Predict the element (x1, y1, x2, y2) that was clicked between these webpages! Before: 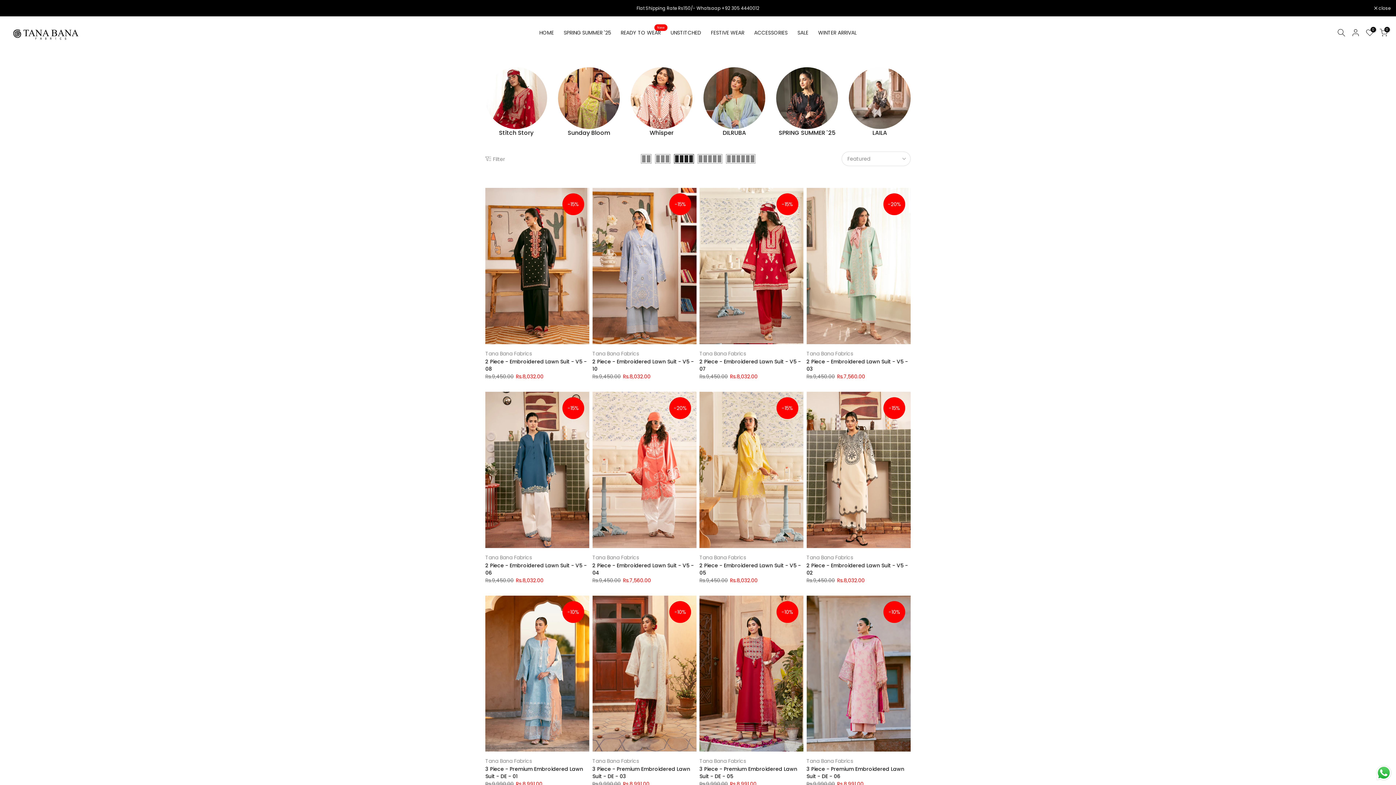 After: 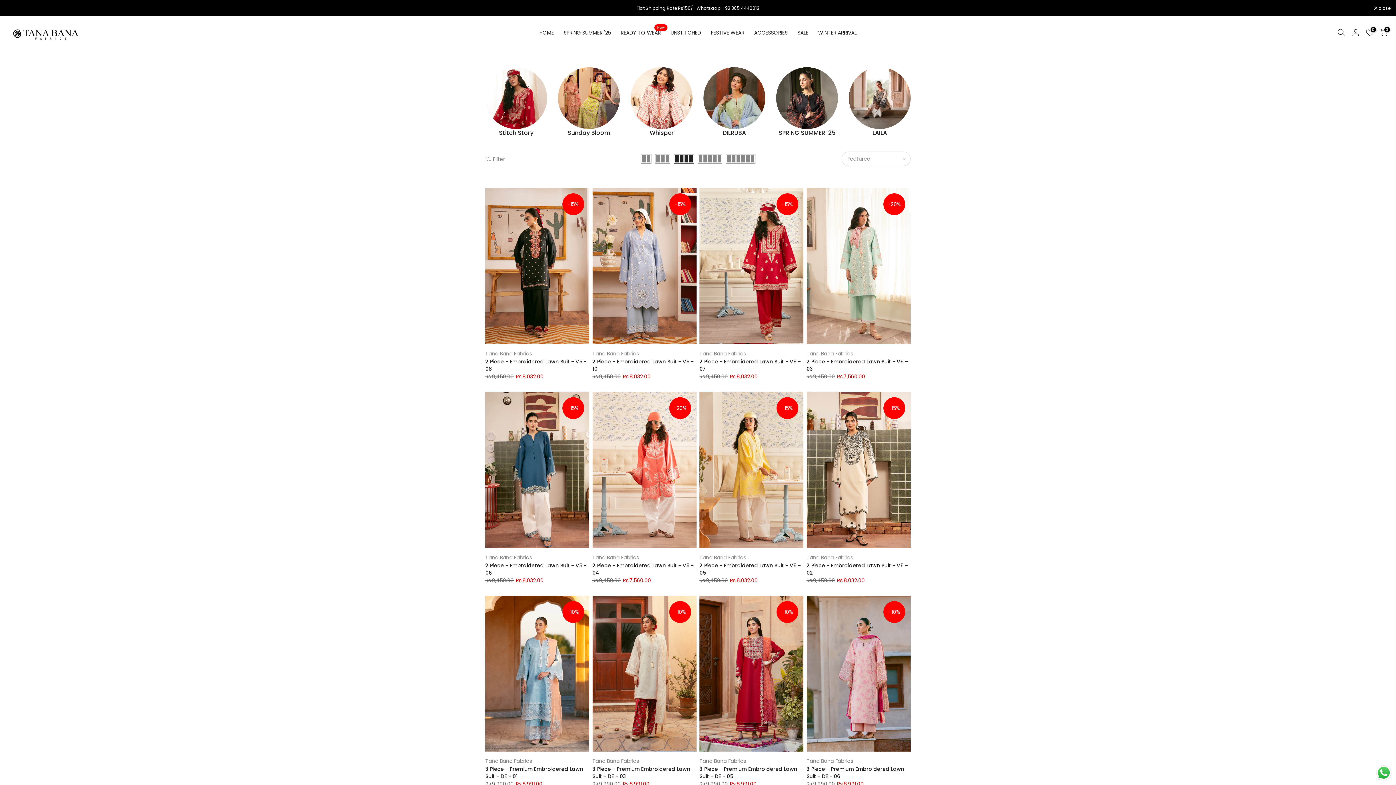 Action: label: Send a message via WhatsApp bbox: (1375, 764, 1392, 781)